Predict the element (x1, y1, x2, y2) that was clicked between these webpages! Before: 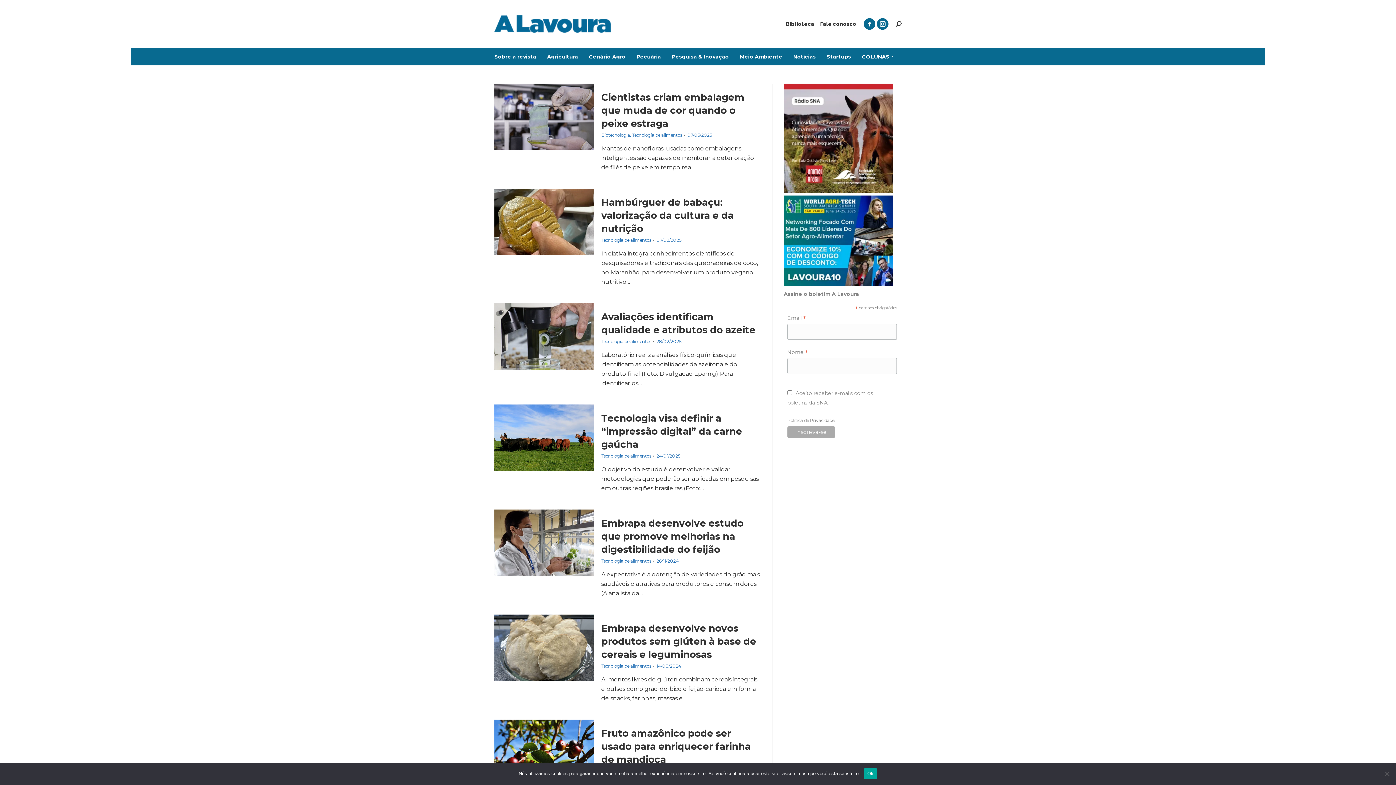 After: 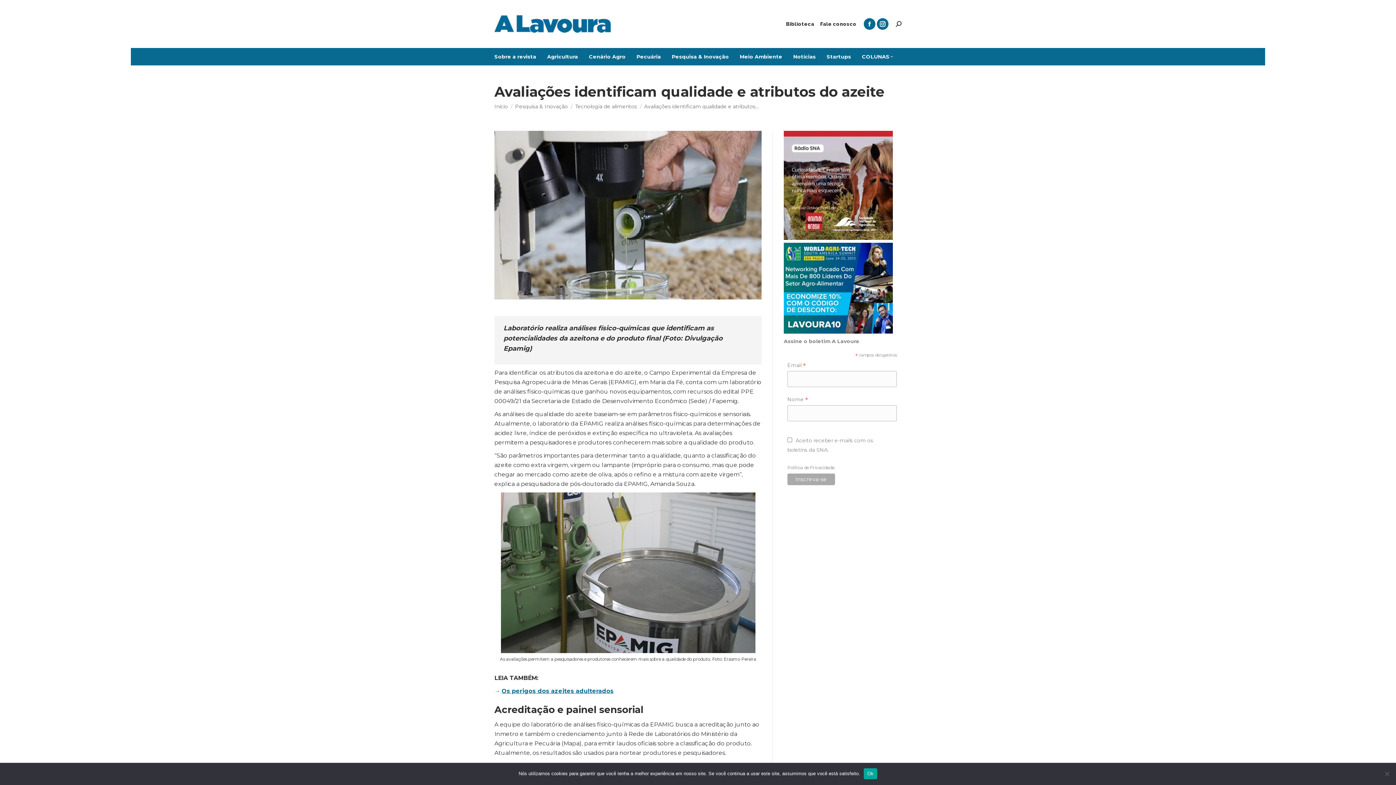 Action: bbox: (494, 303, 594, 369)